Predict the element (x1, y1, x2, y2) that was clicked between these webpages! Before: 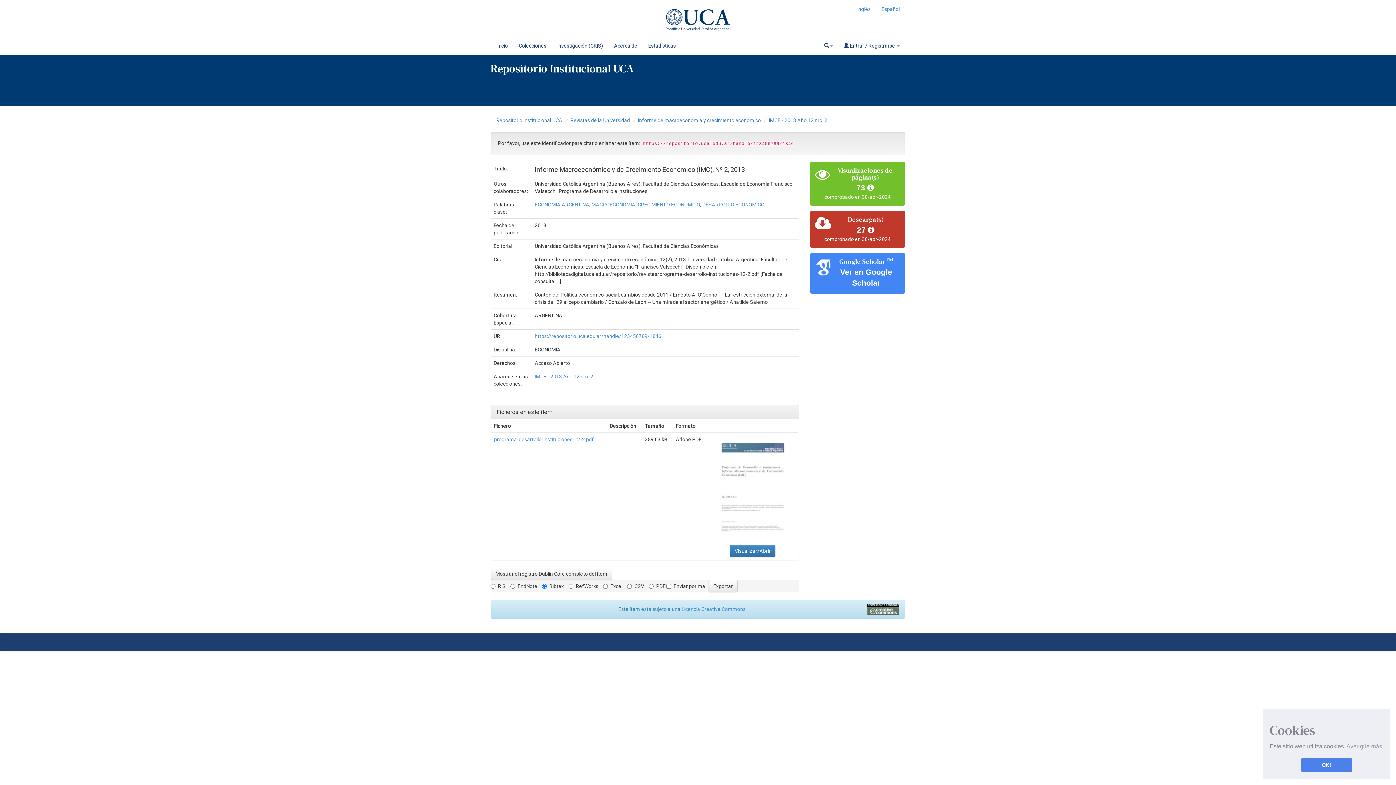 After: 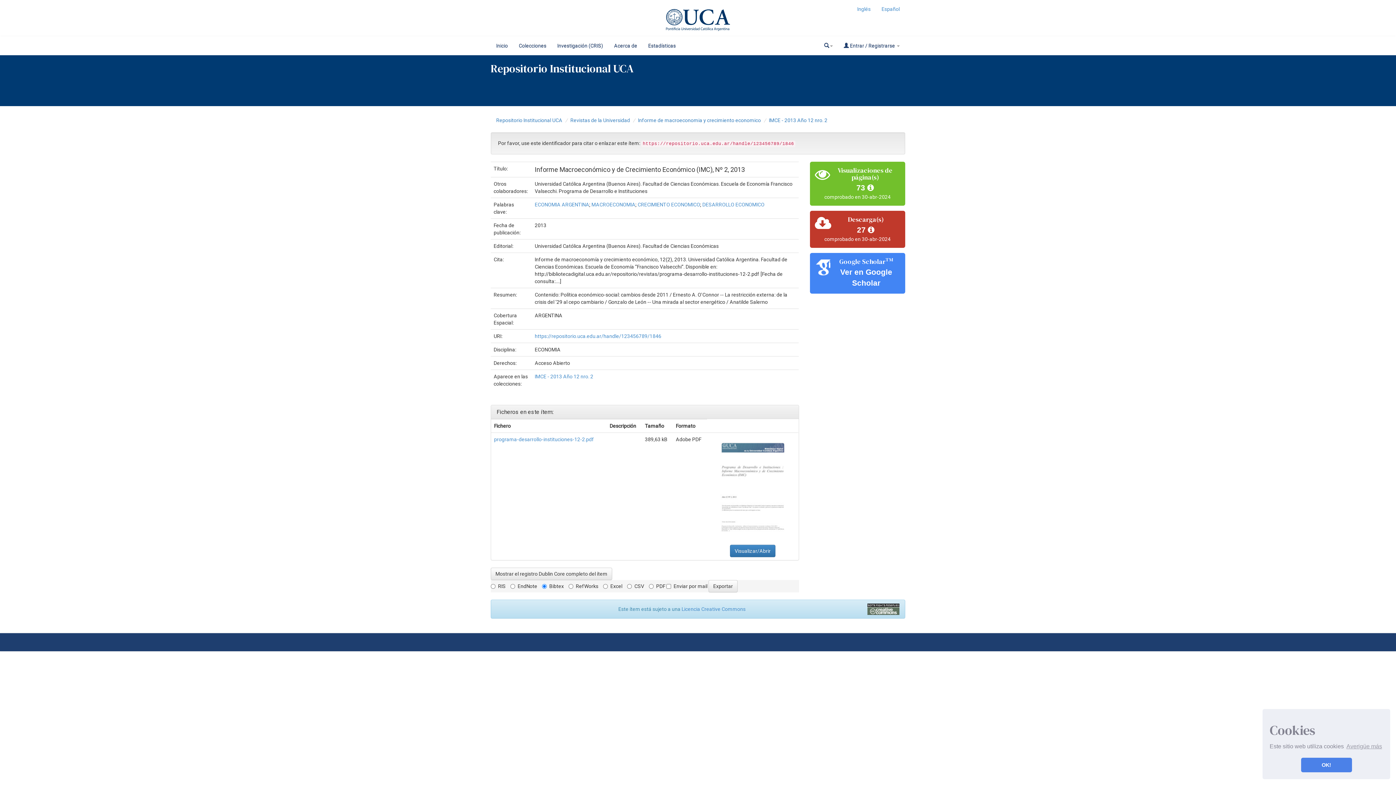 Action: label: Español bbox: (876, 0, 905, 18)